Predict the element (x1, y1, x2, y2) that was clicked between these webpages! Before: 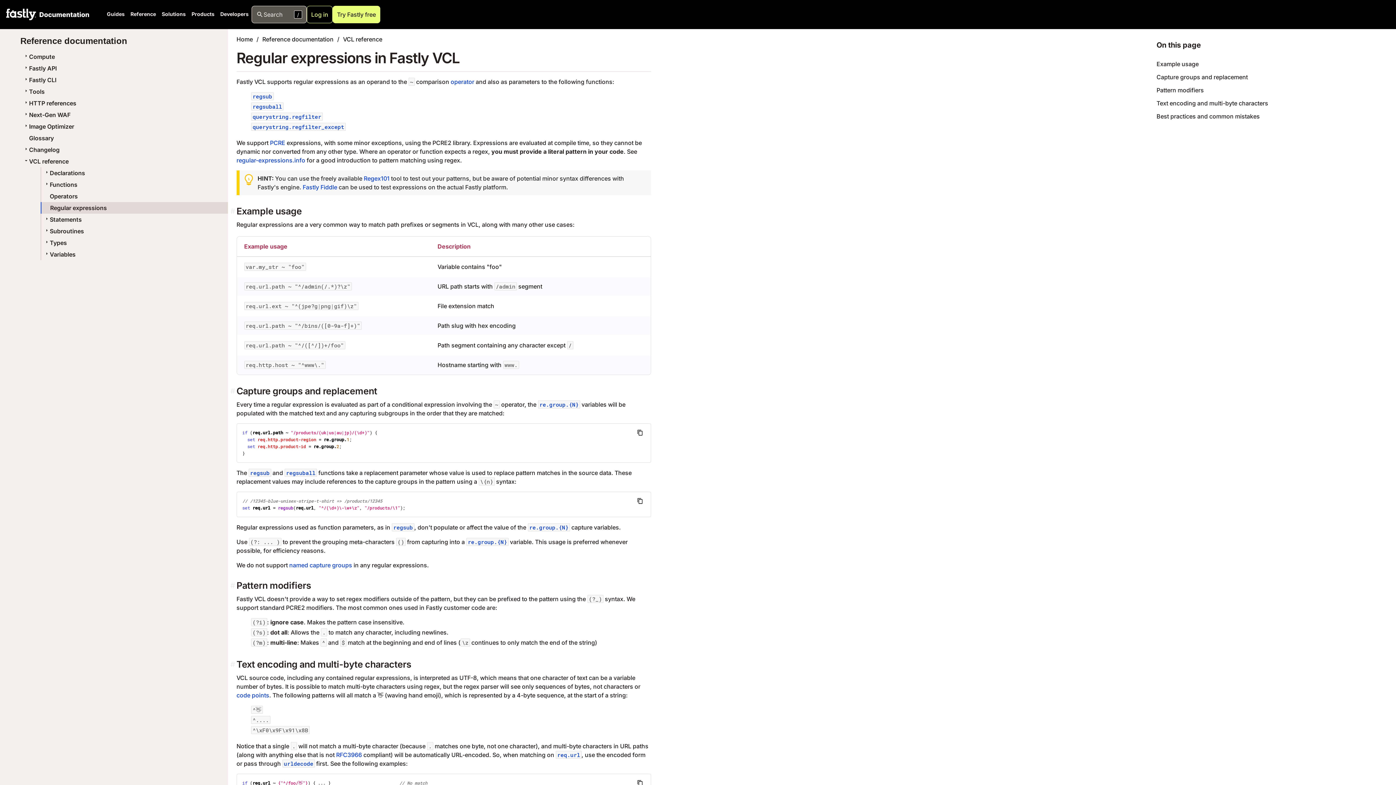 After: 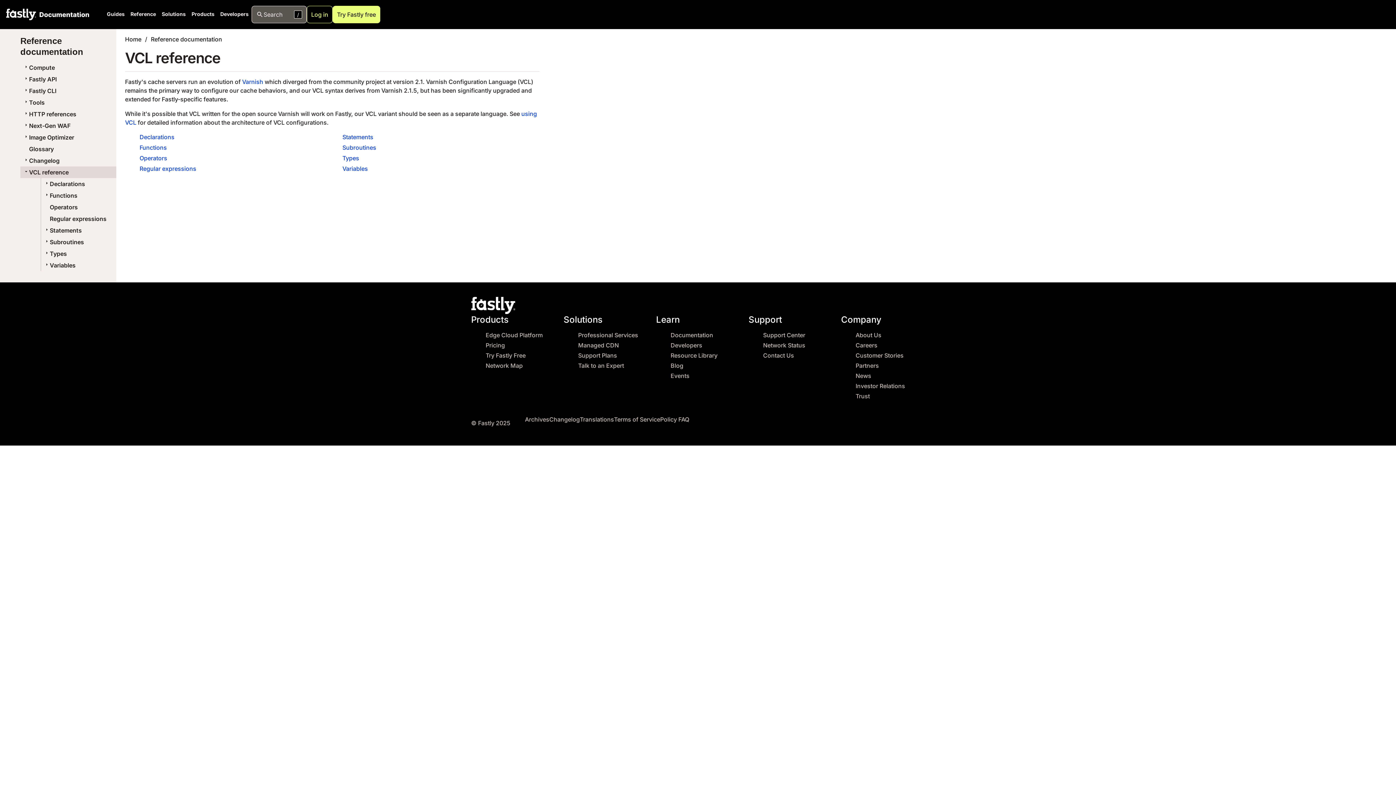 Action: label: VCL reference bbox: (20, 155, 227, 167)